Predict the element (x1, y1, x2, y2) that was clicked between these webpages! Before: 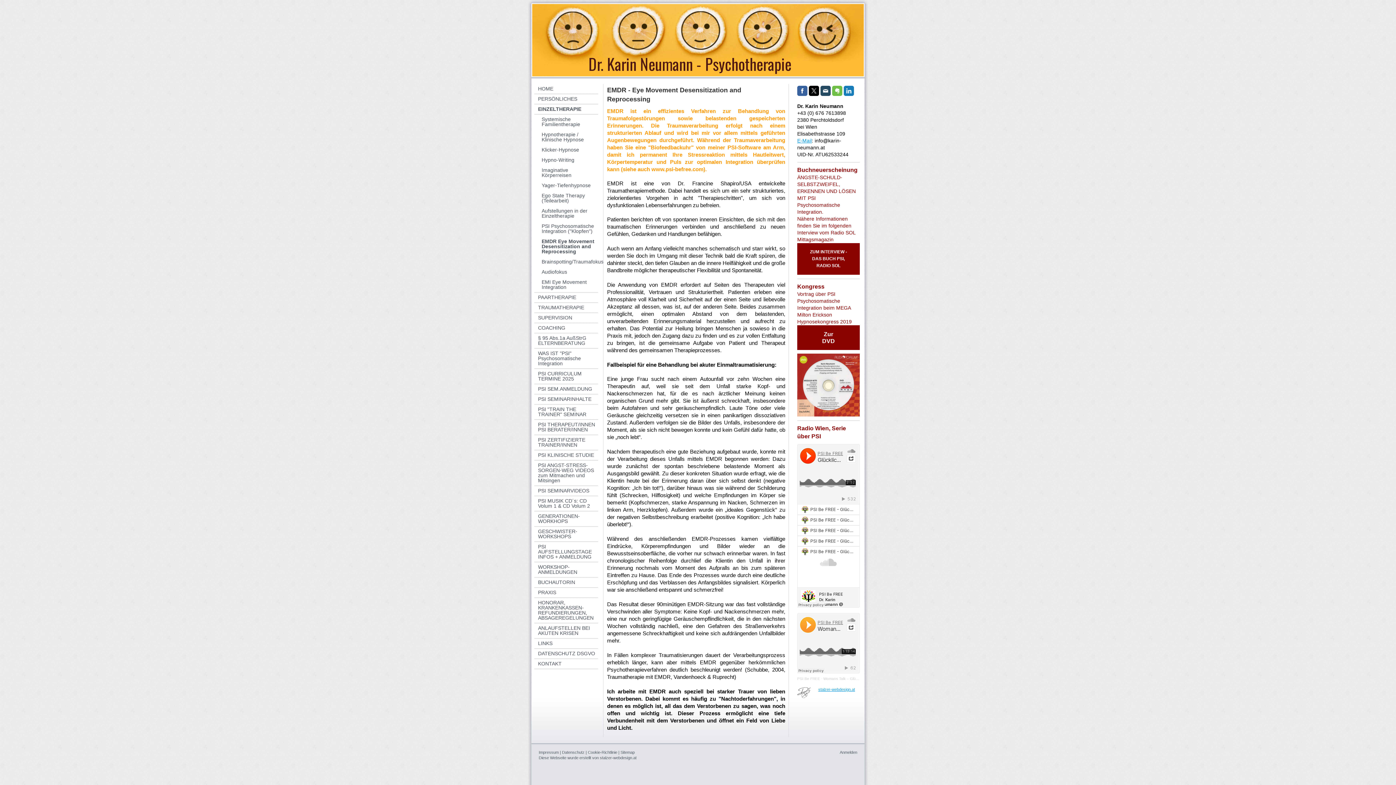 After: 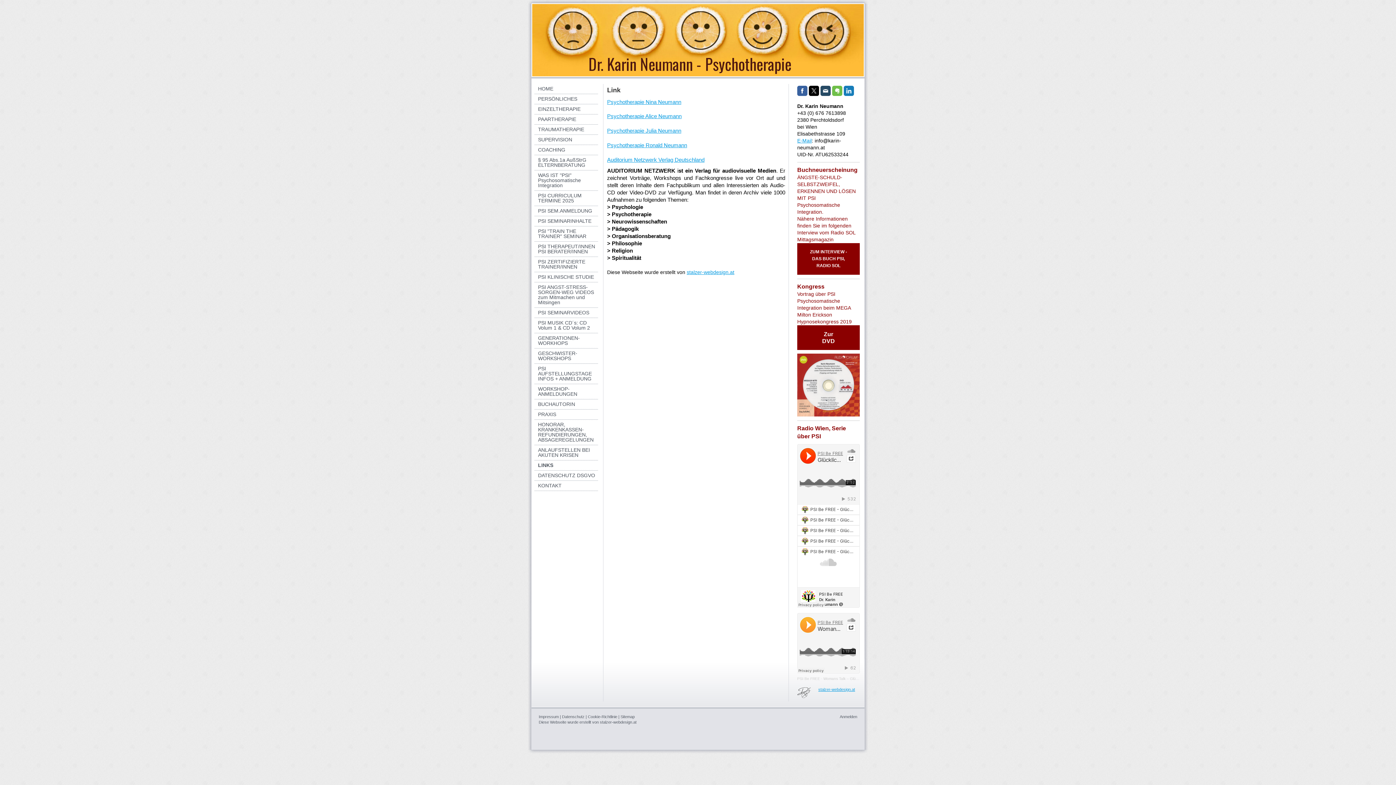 Action: bbox: (534, 638, 598, 649) label: LINKS